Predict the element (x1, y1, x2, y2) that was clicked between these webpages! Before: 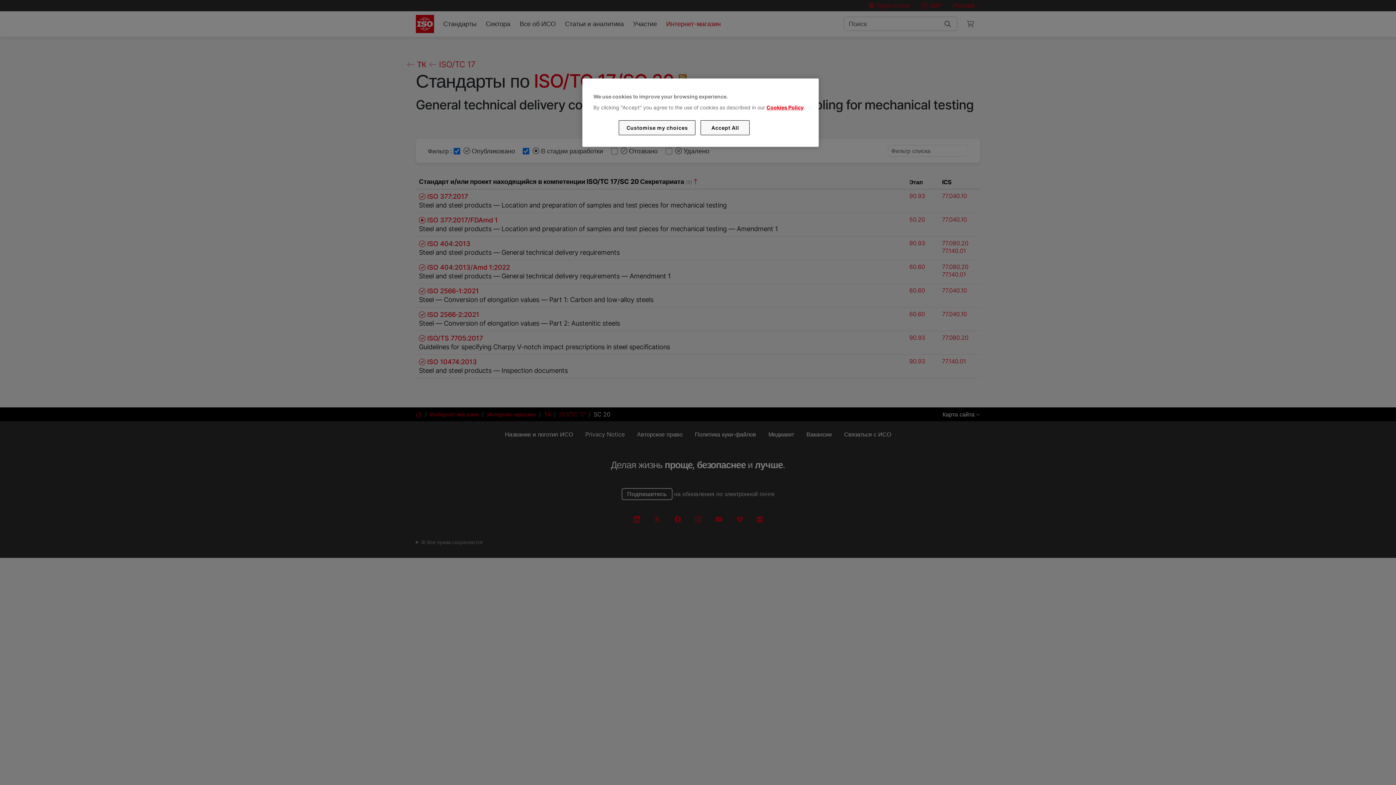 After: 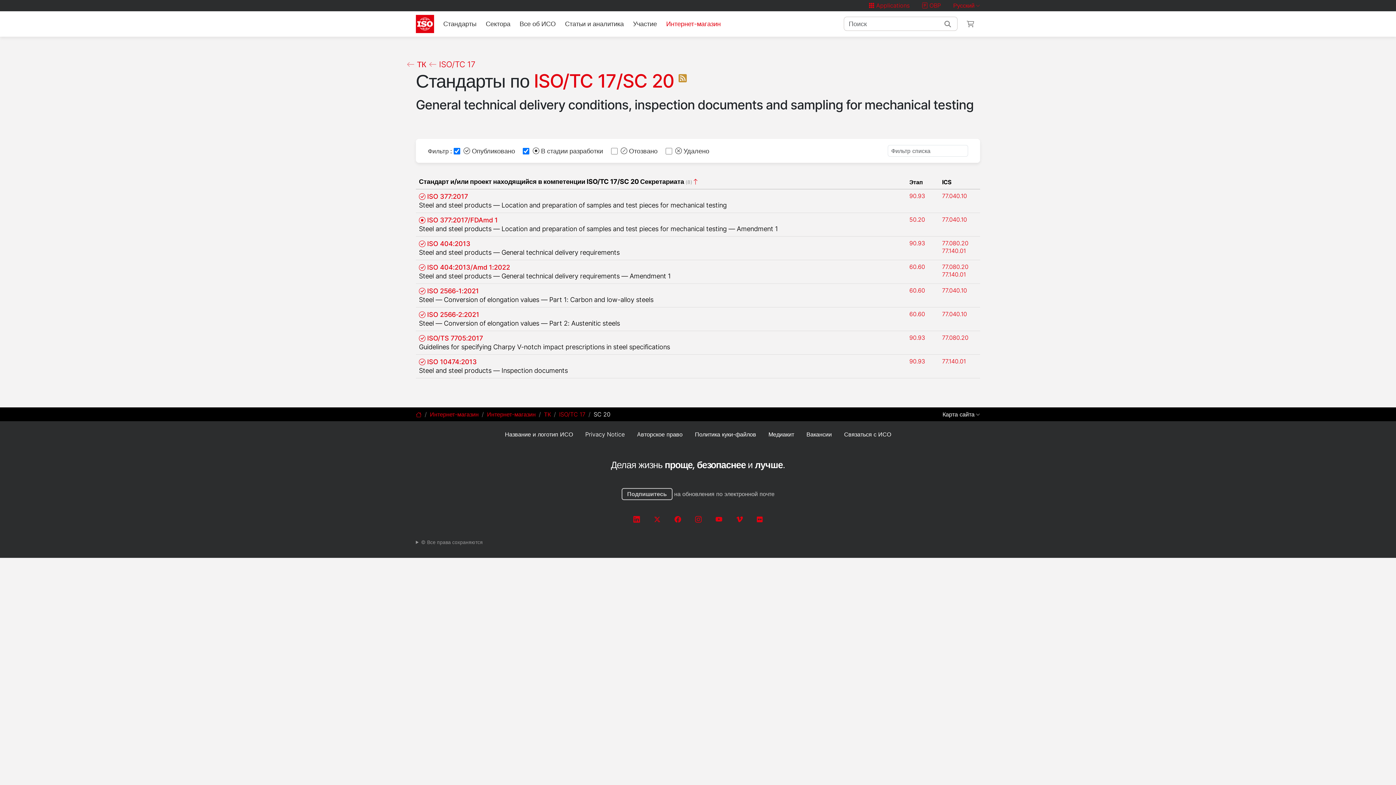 Action: label: Accept All bbox: (700, 120, 749, 135)